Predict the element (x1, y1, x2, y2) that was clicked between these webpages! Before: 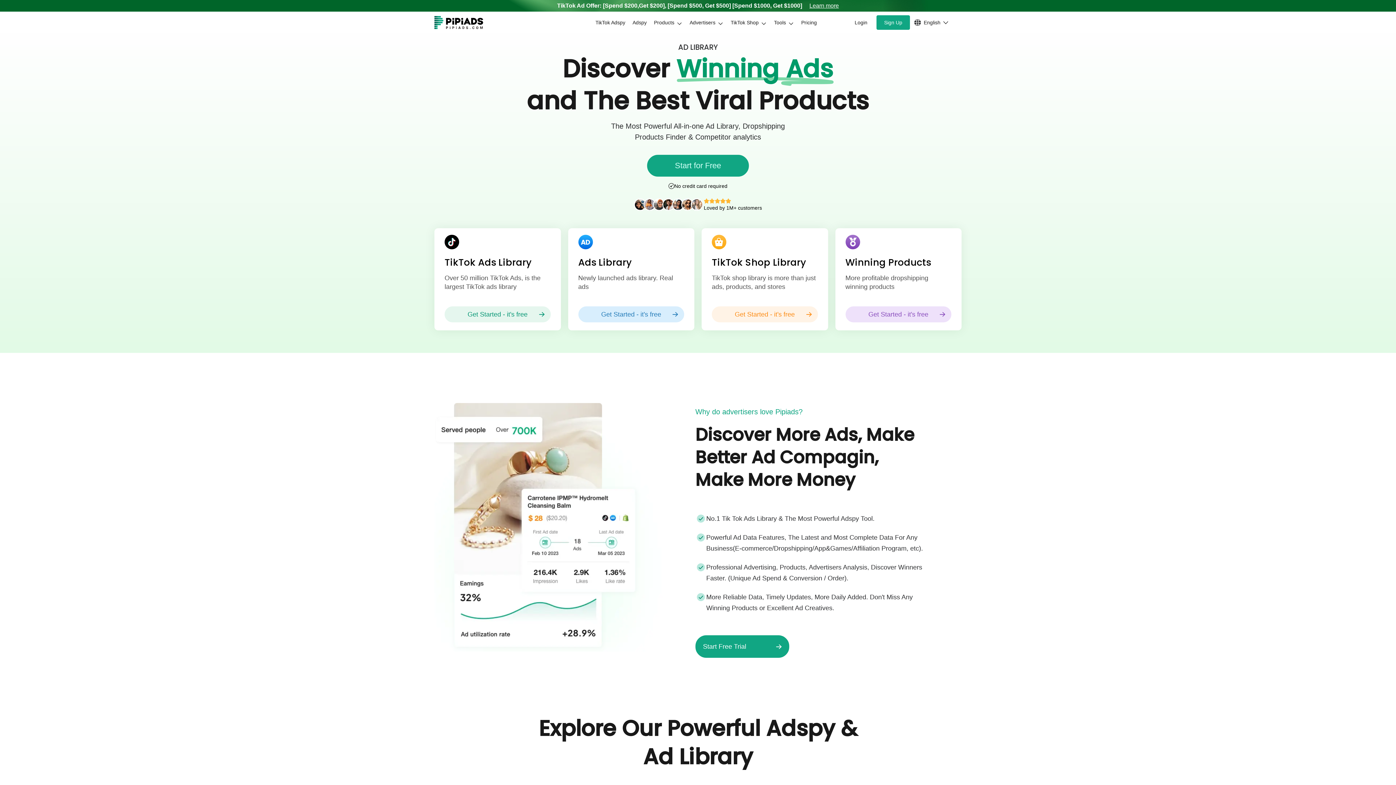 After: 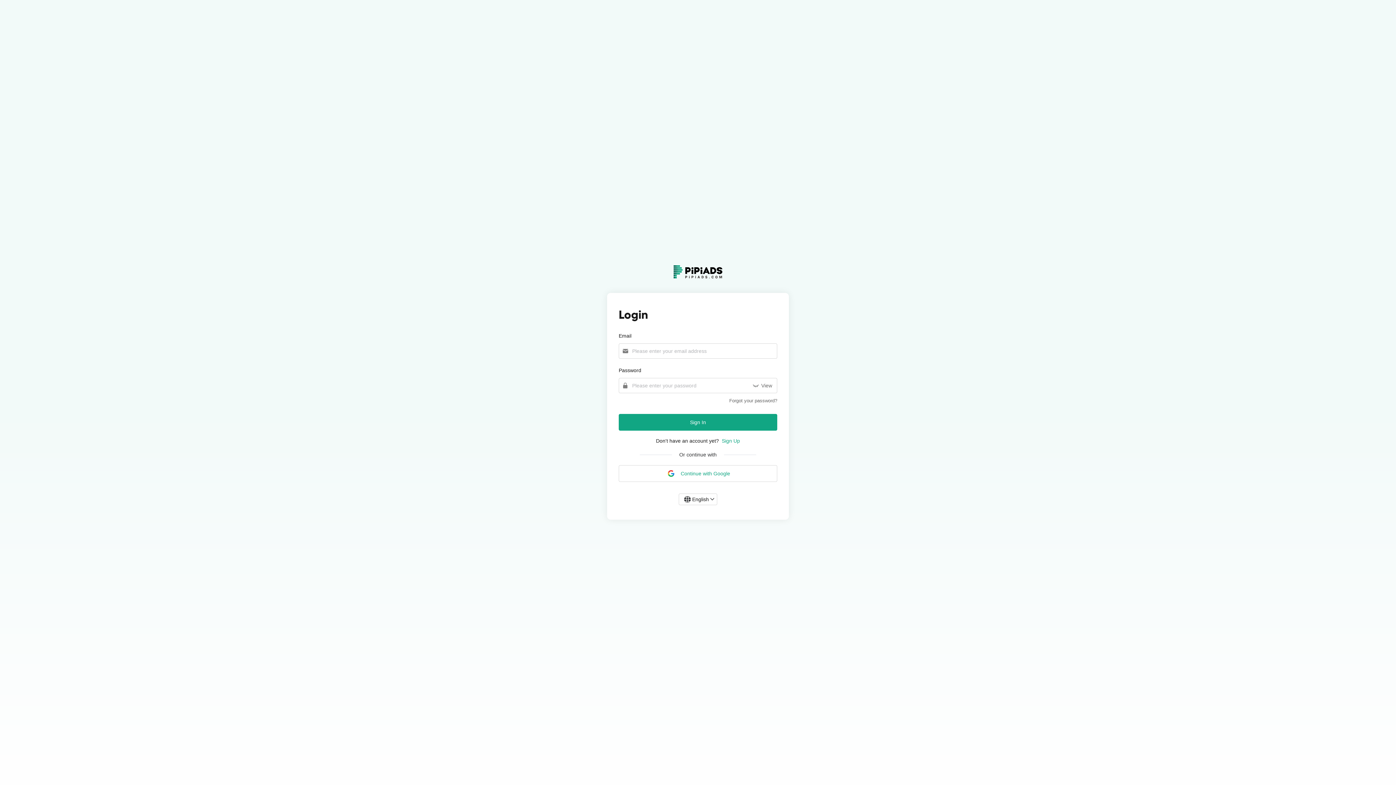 Action: bbox: (845, 256, 951, 268) label: Winning Products